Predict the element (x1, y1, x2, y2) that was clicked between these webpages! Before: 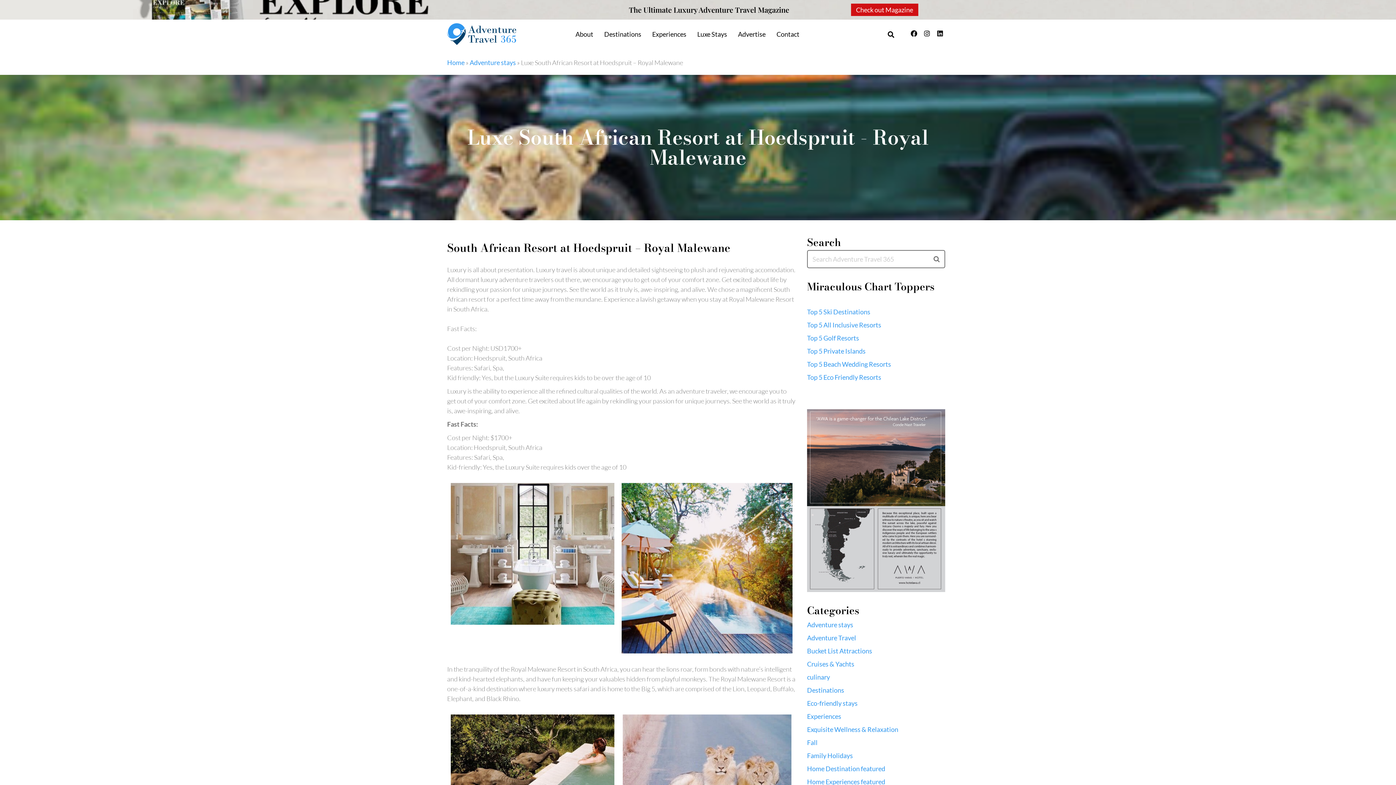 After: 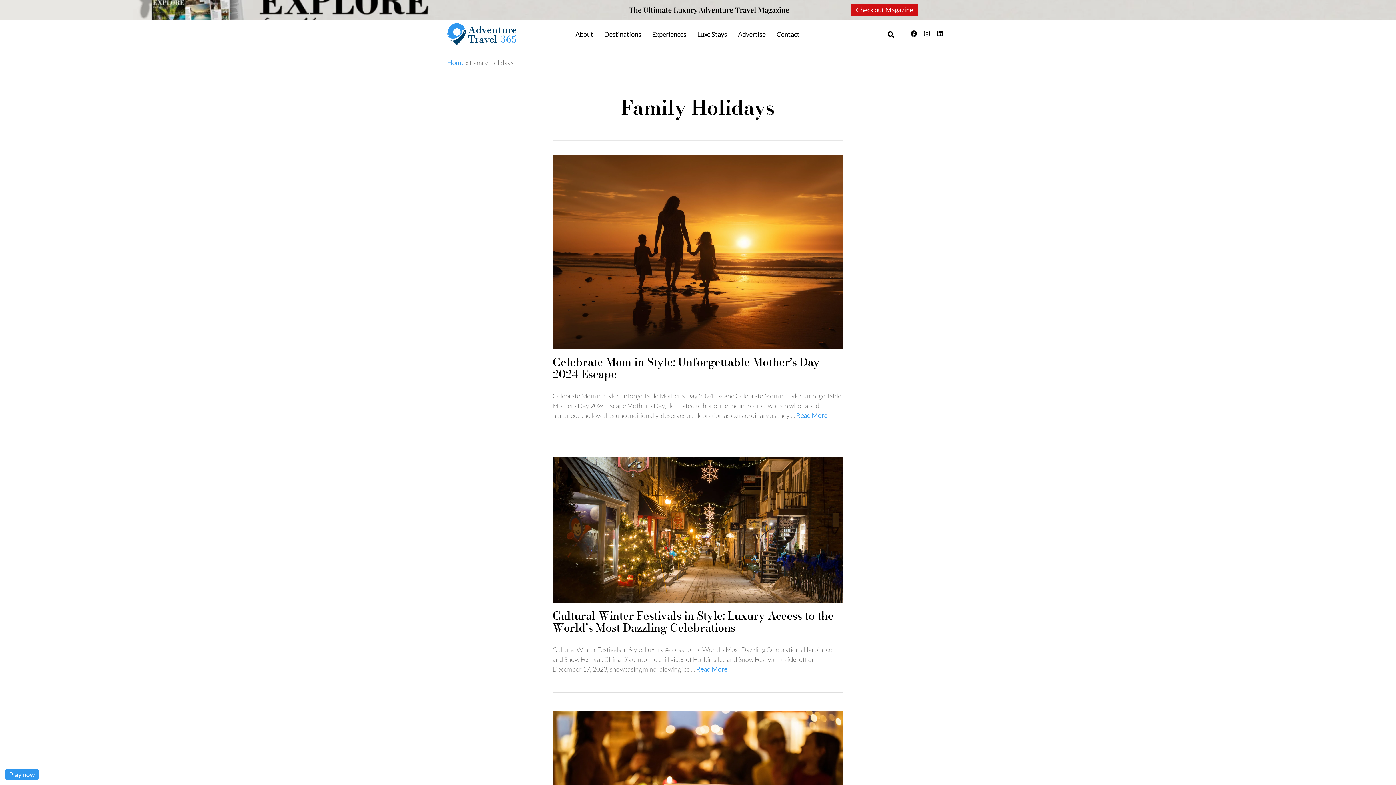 Action: label: Family Holidays bbox: (807, 752, 853, 760)